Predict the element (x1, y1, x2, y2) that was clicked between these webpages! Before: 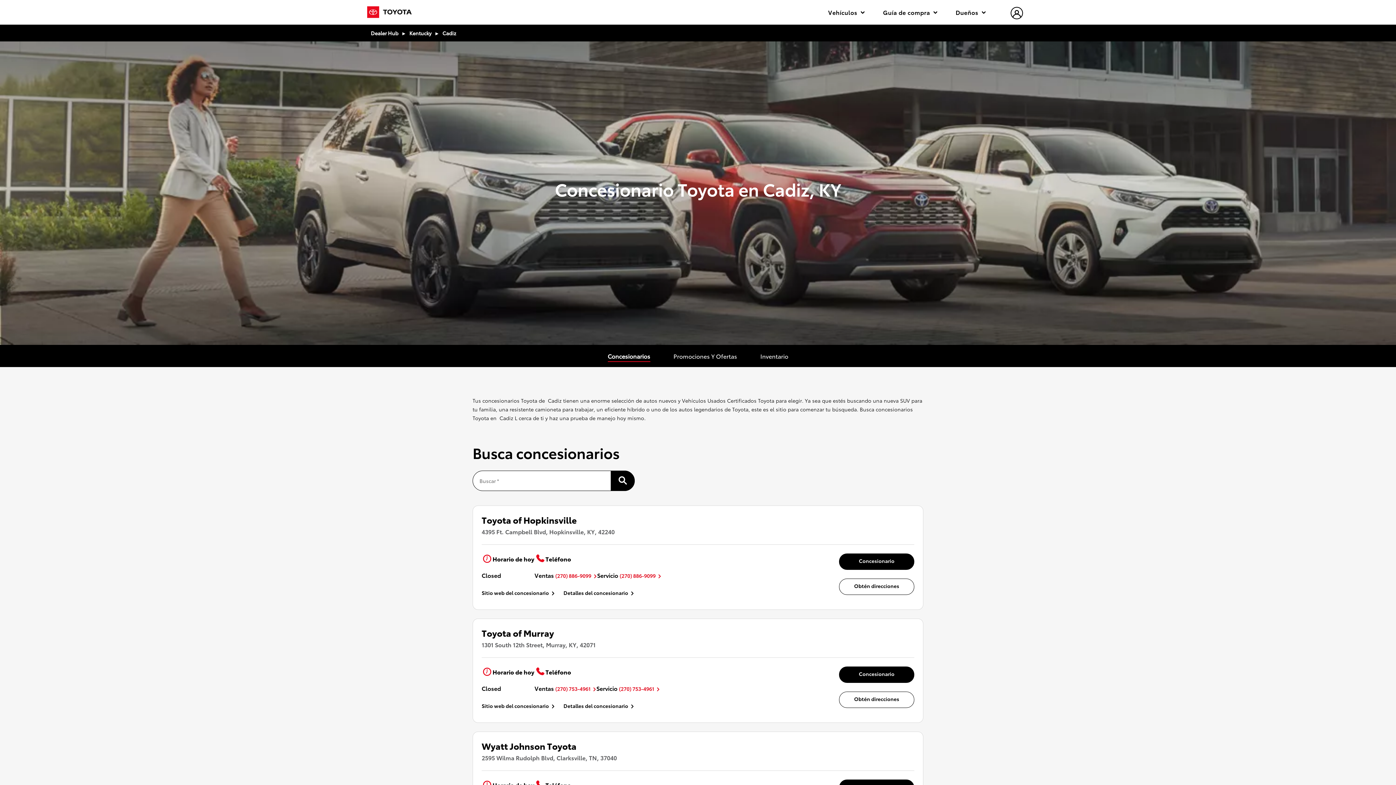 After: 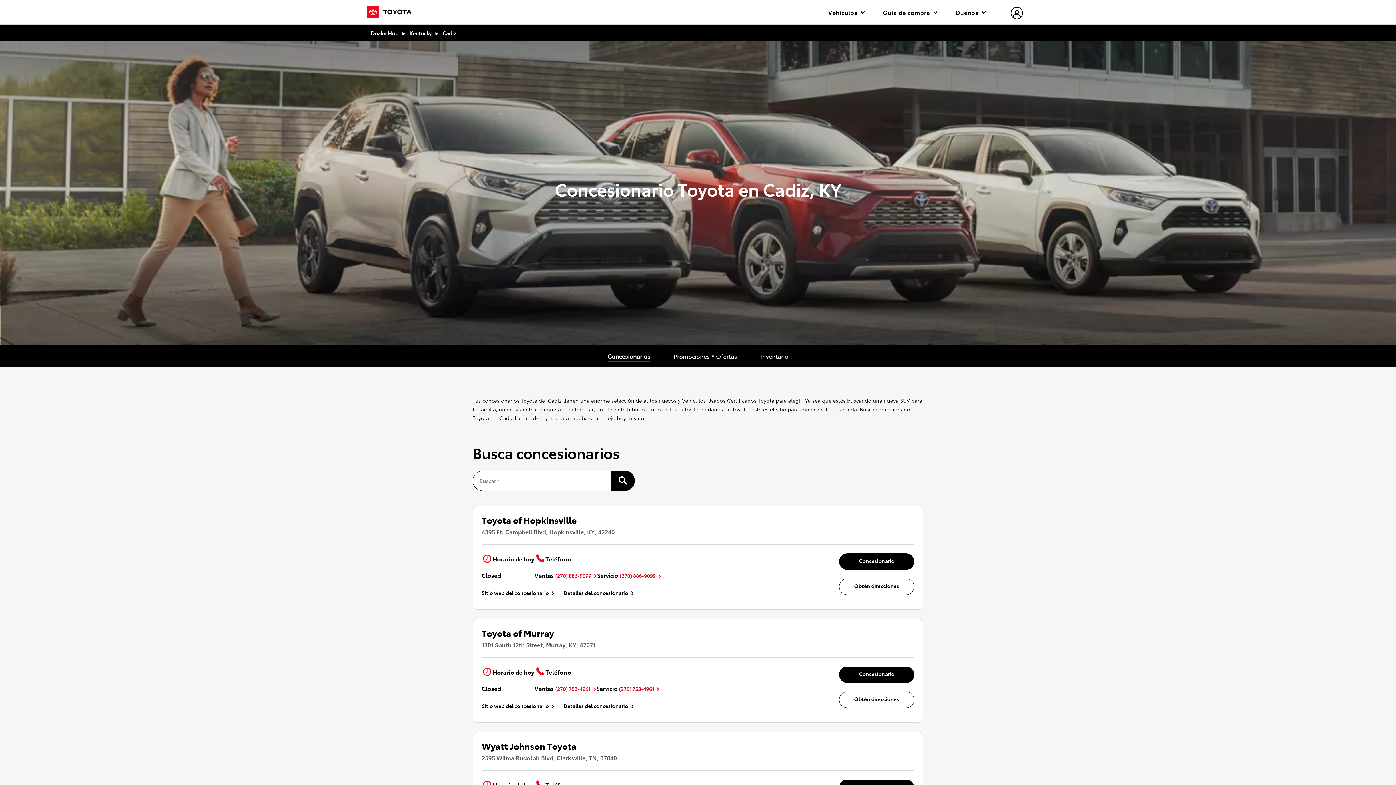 Action: bbox: (442, 28, 456, 37) label: Cadiz